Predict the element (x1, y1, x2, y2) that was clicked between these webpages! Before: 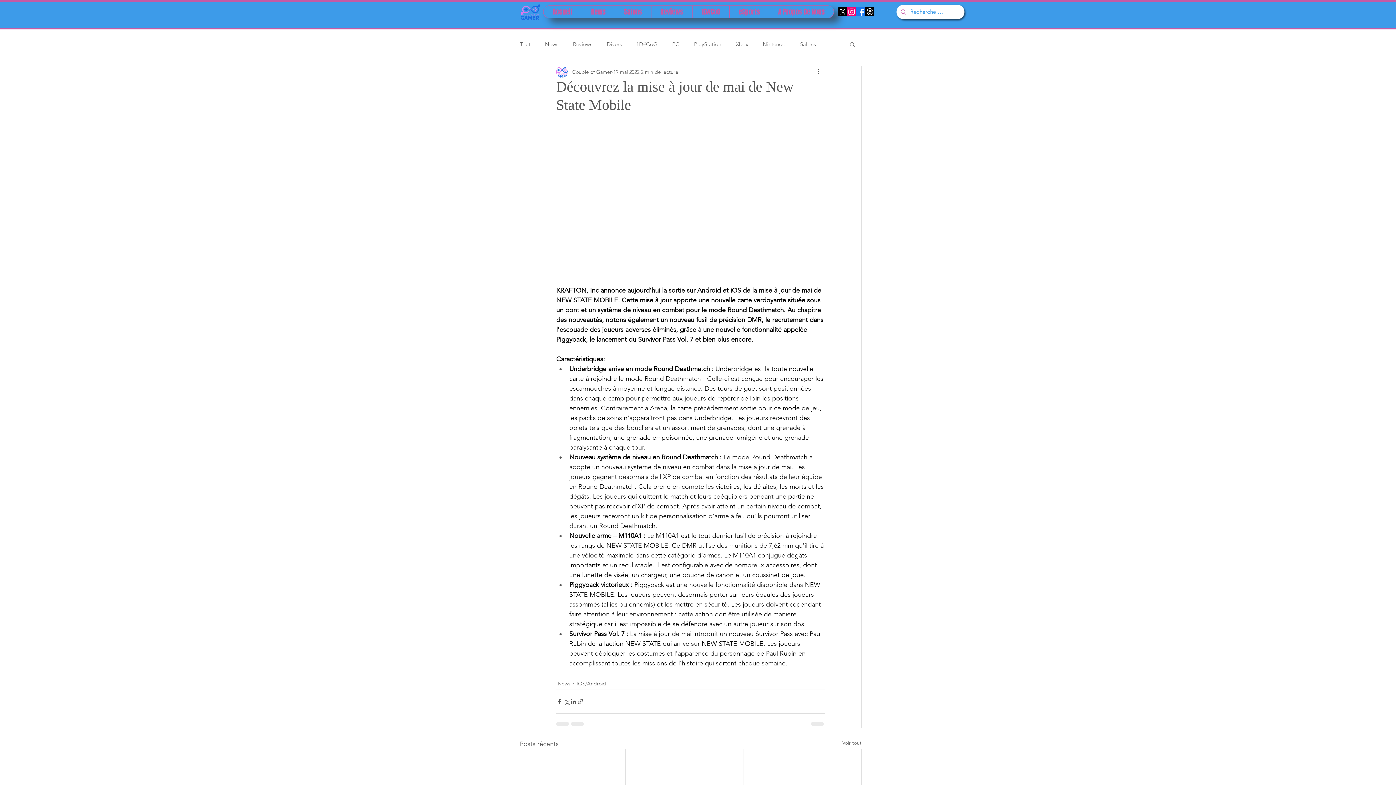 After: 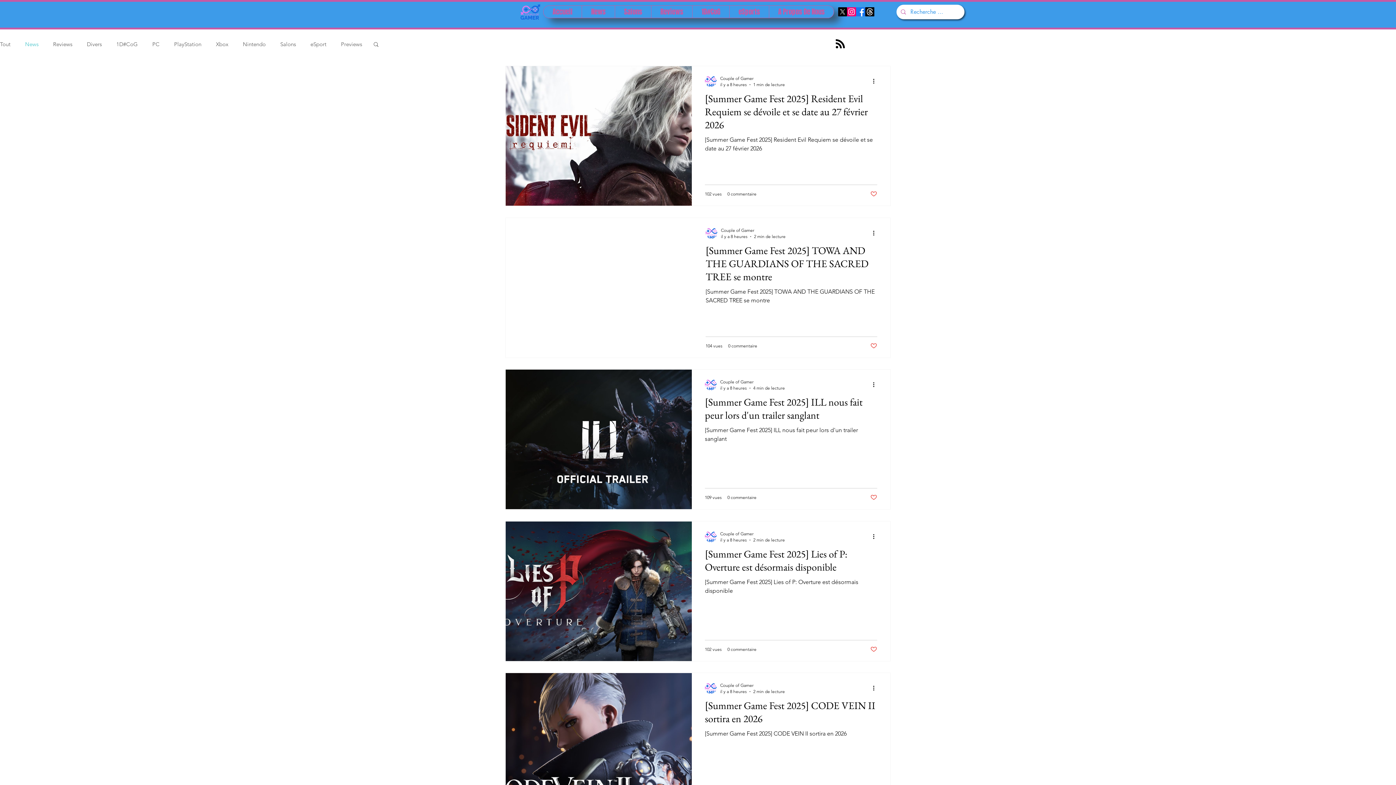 Action: bbox: (545, 40, 558, 47) label: News